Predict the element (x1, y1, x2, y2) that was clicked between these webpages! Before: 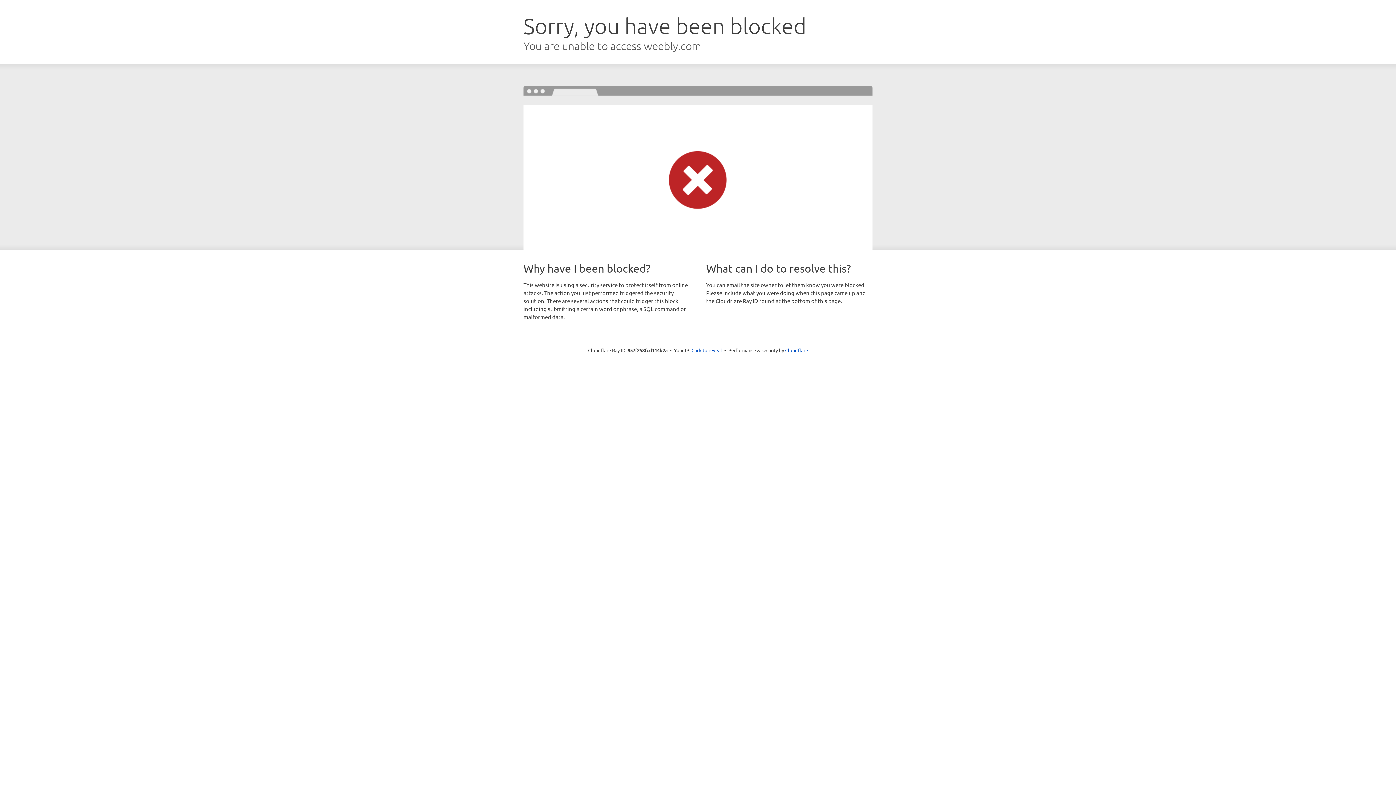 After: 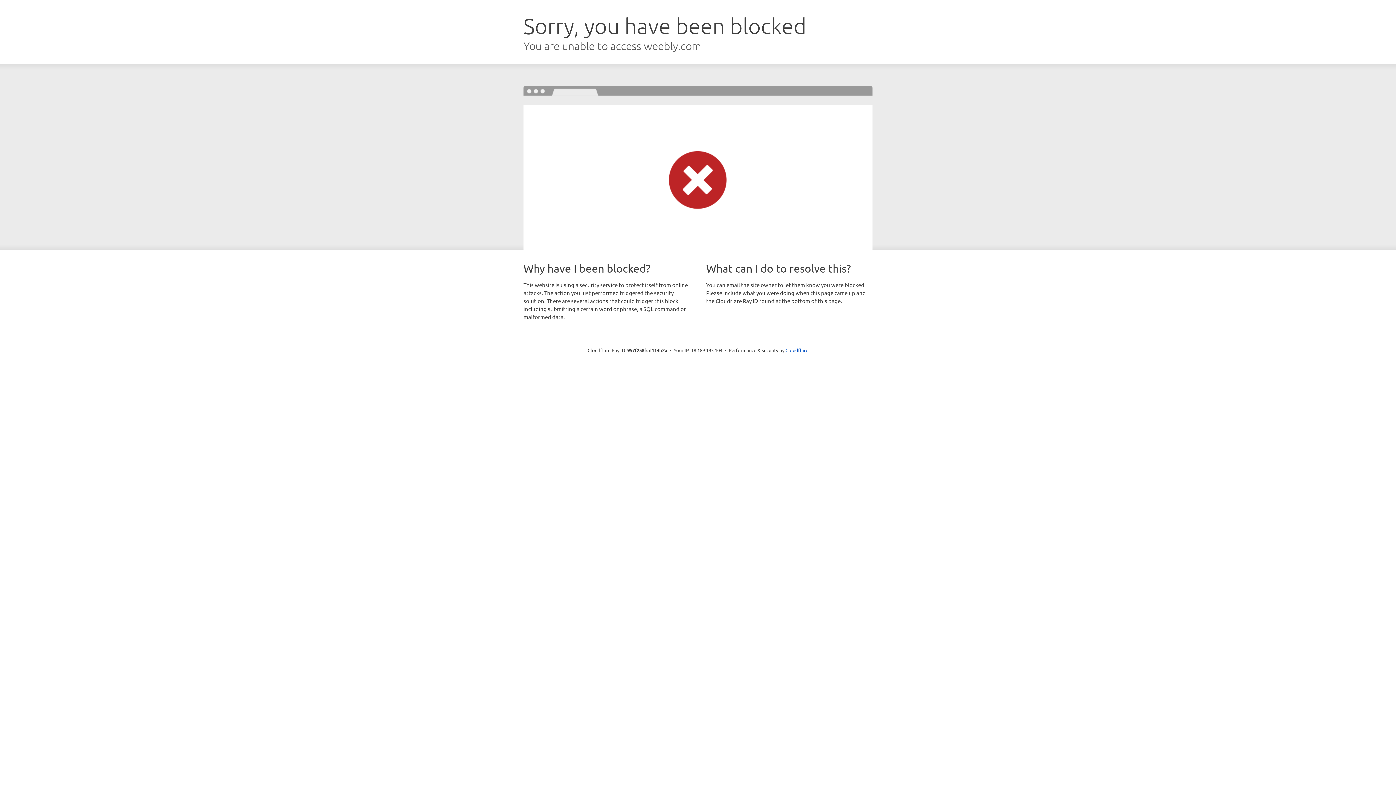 Action: label: Click to reveal bbox: (691, 346, 722, 353)